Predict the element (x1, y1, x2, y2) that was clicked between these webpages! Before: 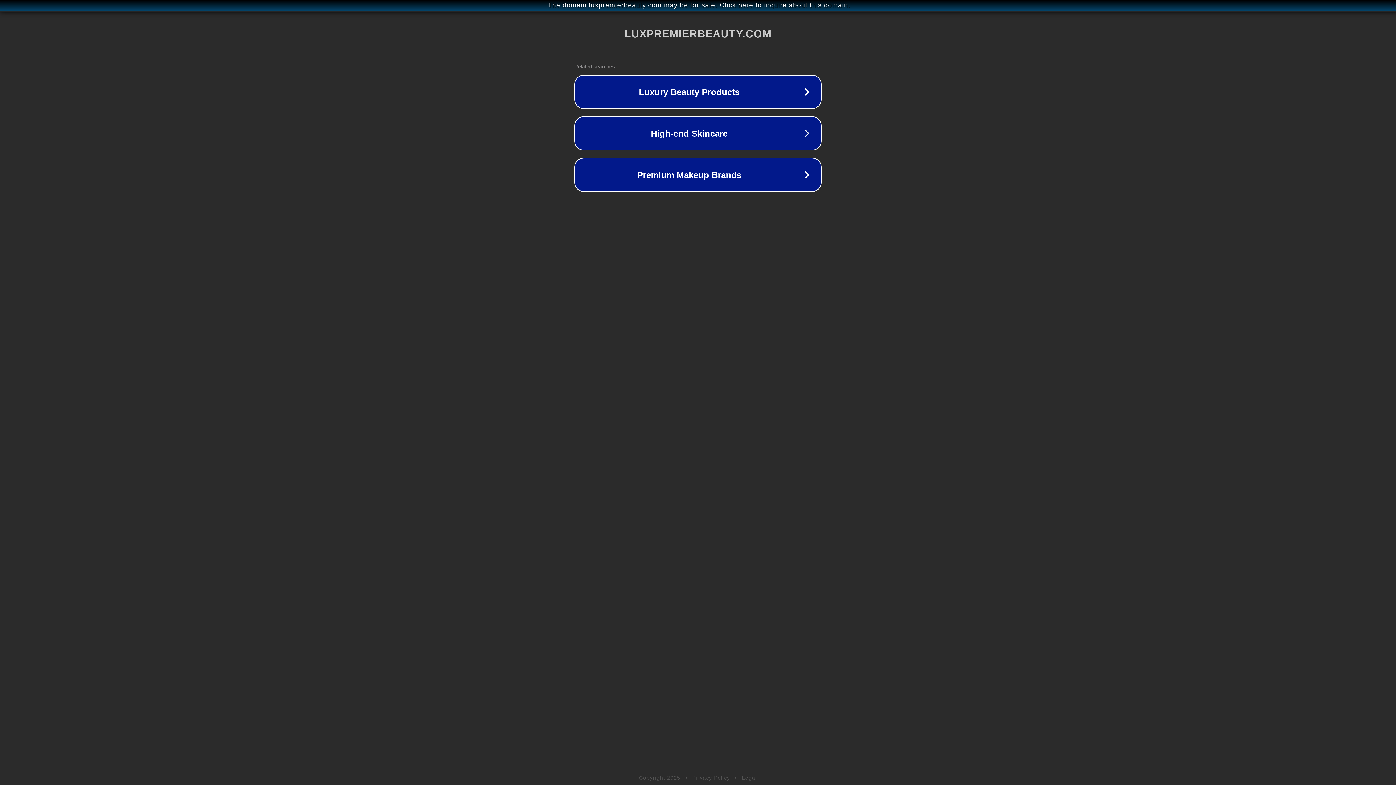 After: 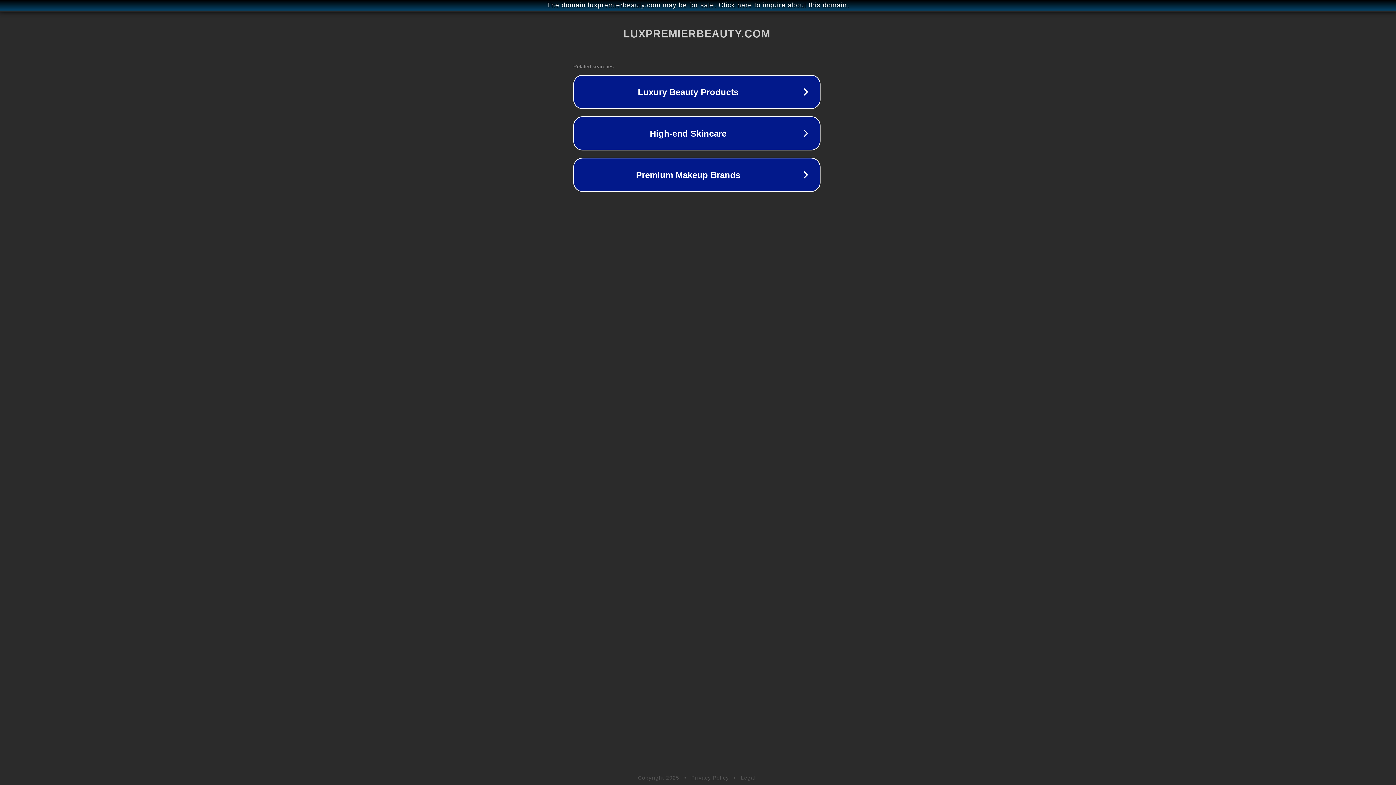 Action: label: The domain luxpremierbeauty.com may be for sale. Click here to inquire about this domain. bbox: (1, 1, 1397, 9)